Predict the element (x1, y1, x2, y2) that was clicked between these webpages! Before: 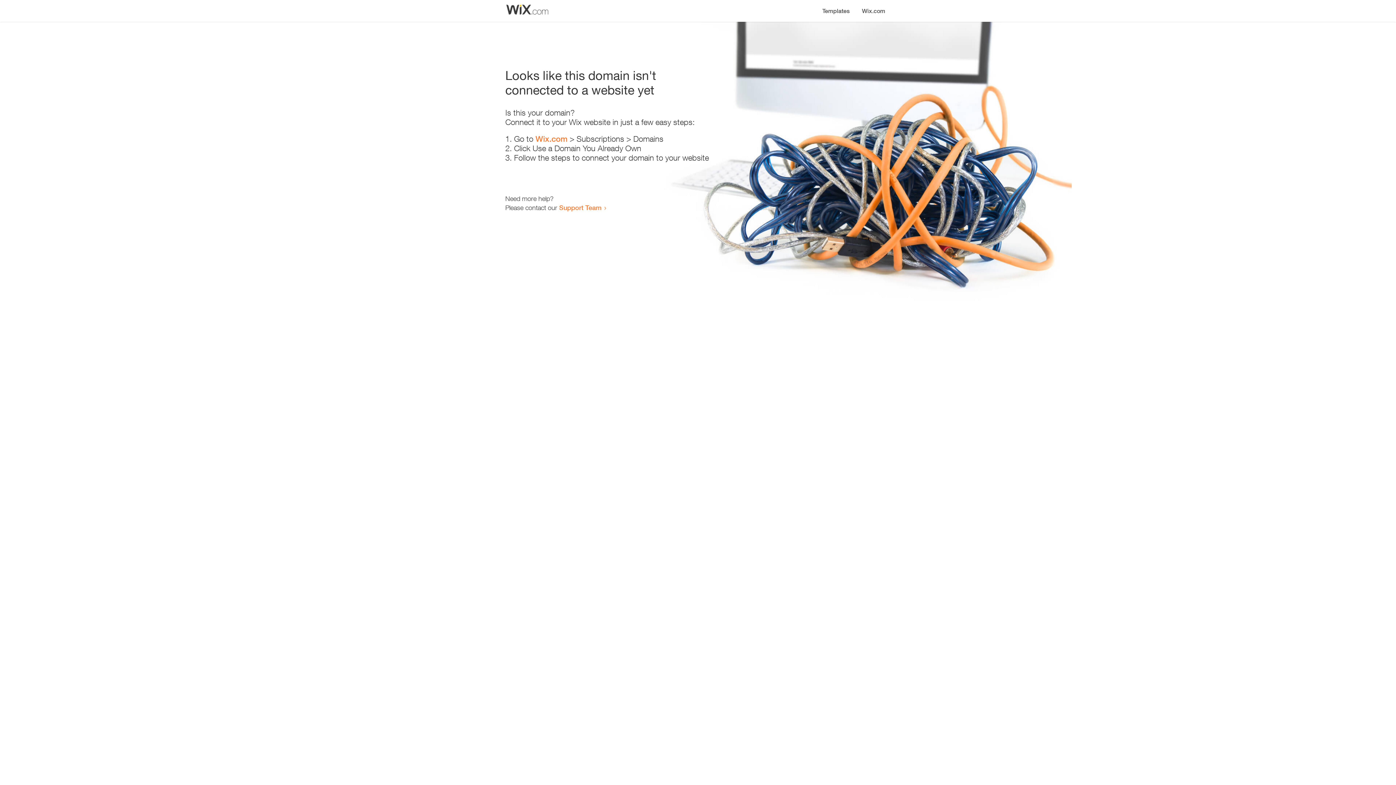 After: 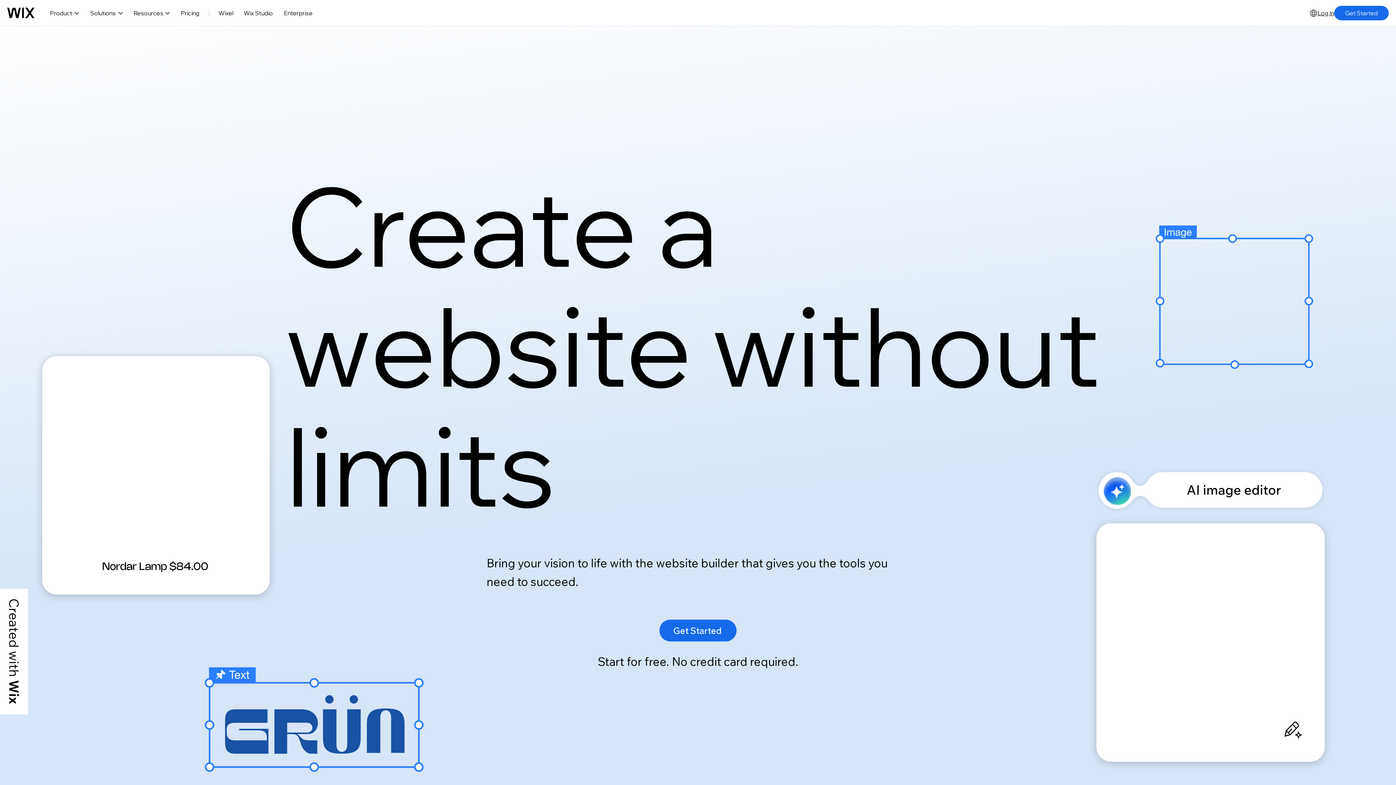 Action: bbox: (856, 0, 890, 14) label: Wix.com